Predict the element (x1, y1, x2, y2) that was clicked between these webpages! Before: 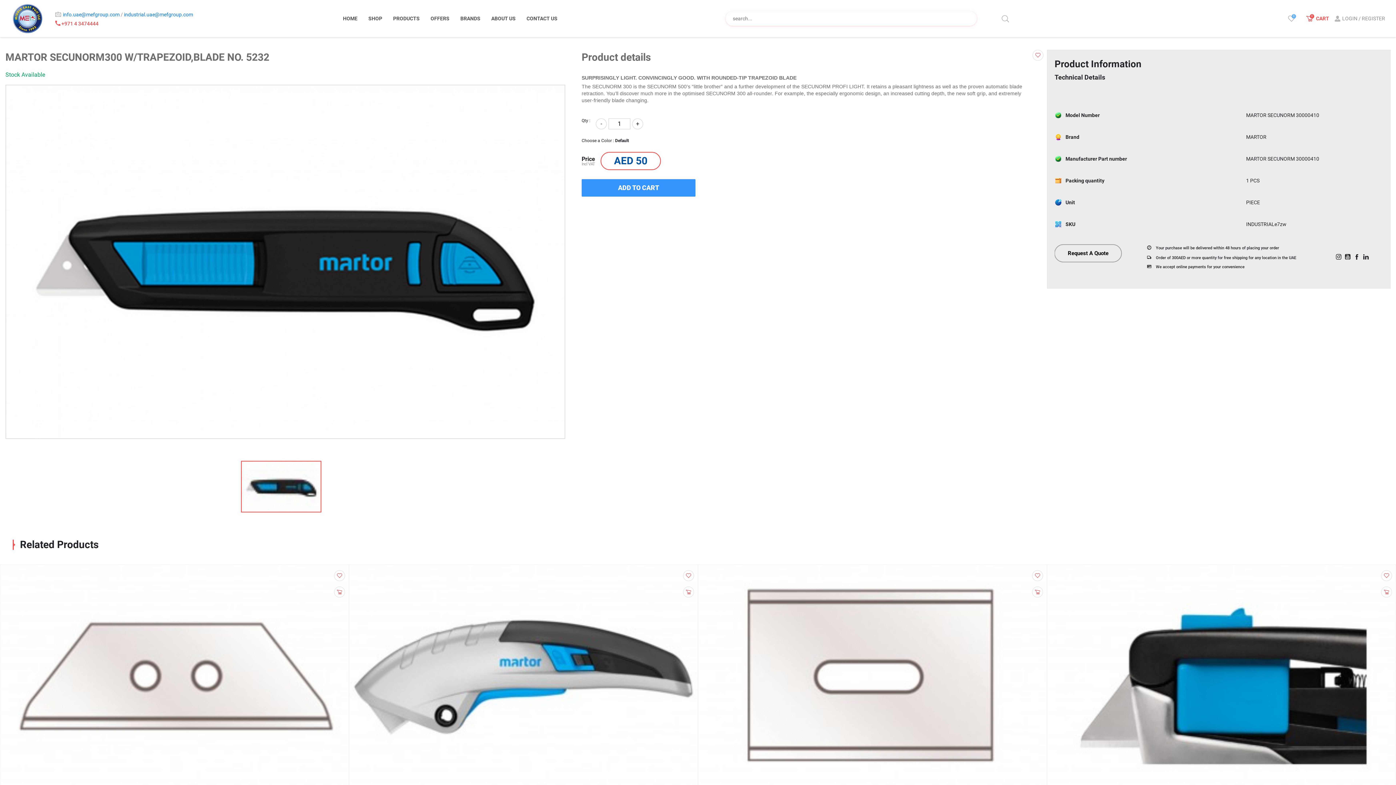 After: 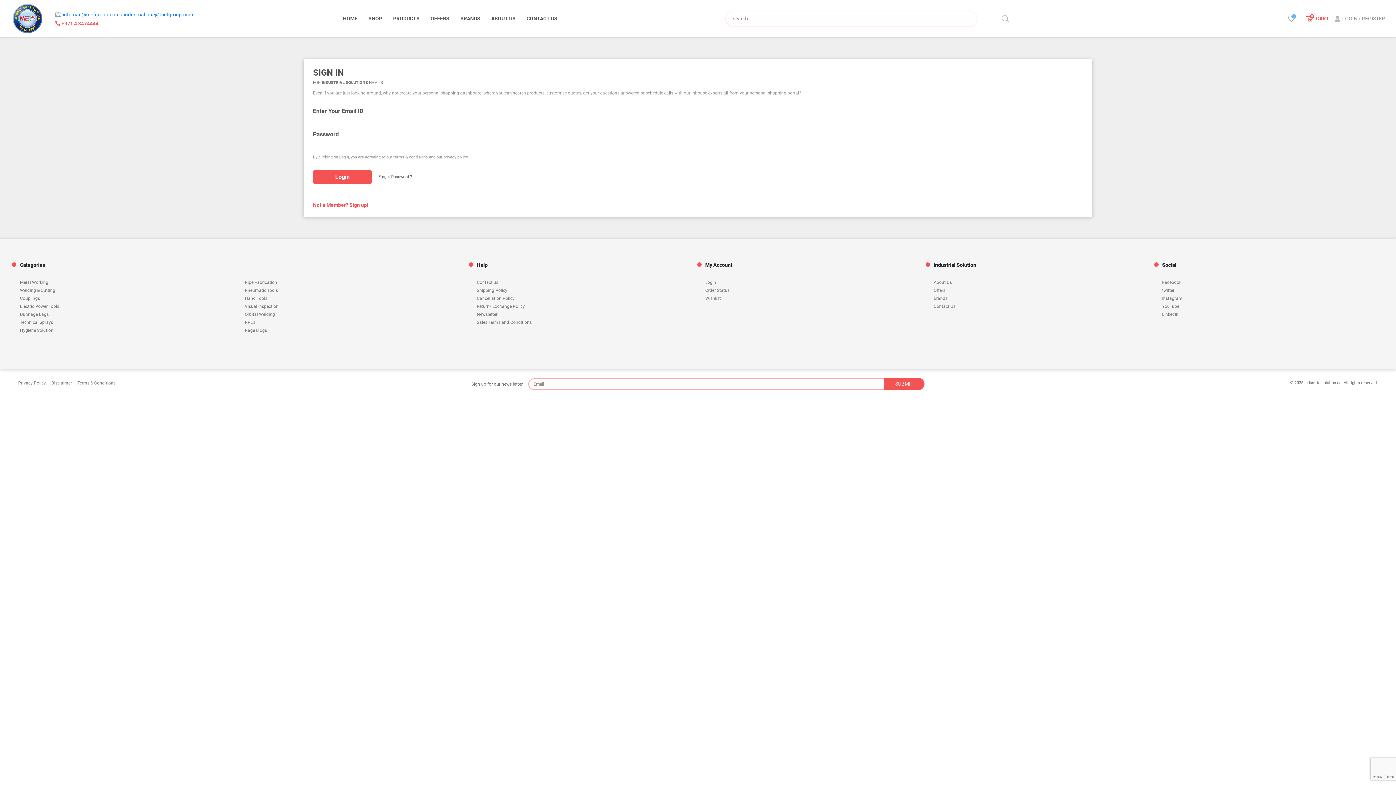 Action: bbox: (1342, 16, 1357, 21) label: LOGIN